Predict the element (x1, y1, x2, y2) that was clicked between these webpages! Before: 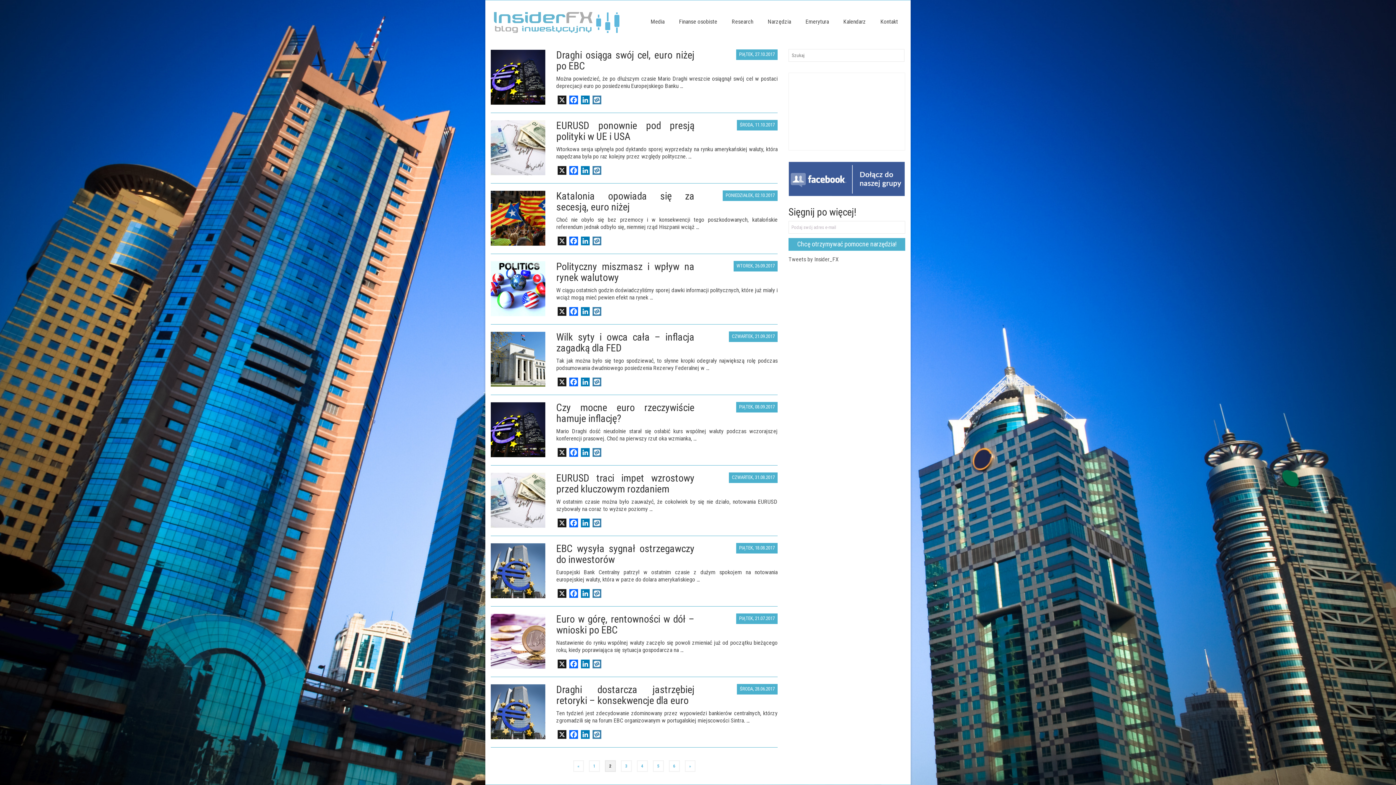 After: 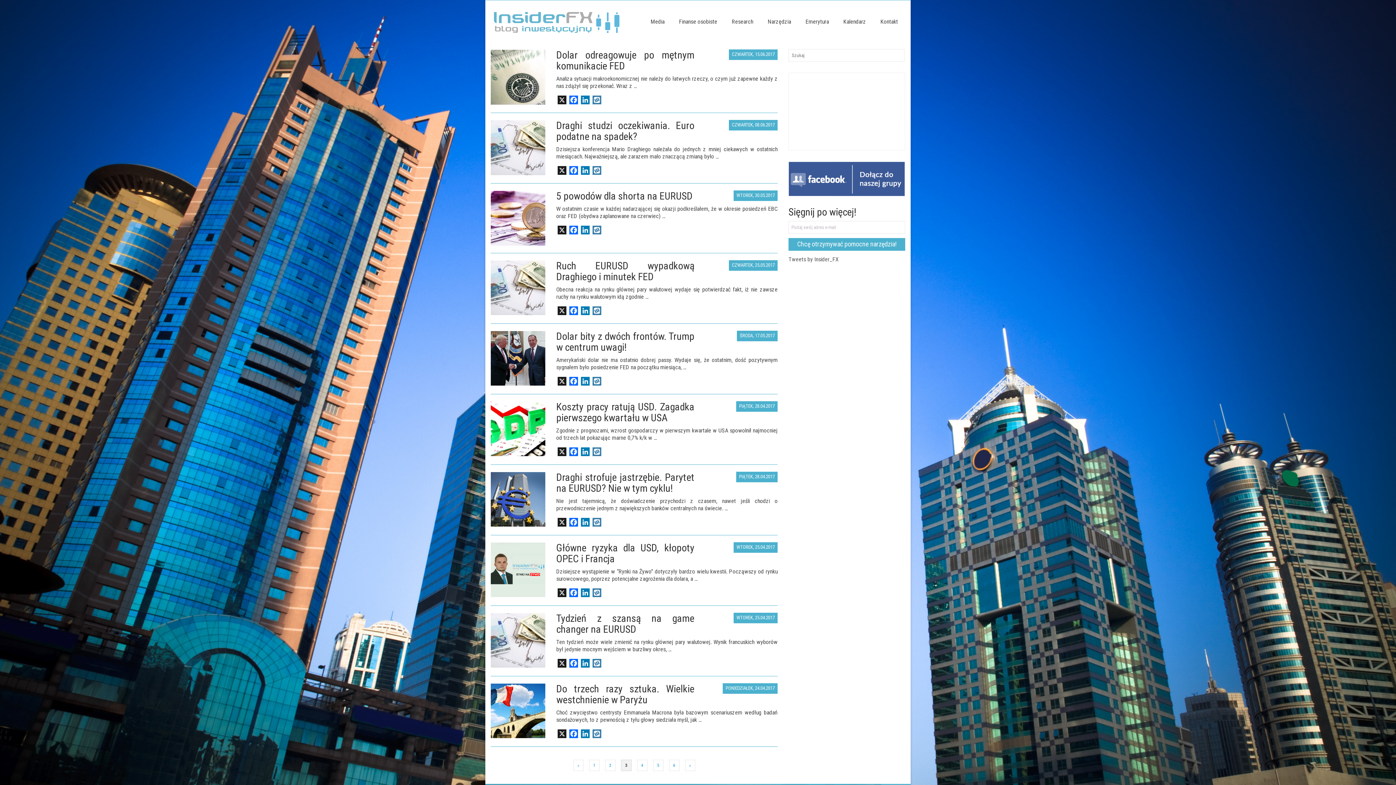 Action: bbox: (684, 760, 695, 772) label: »